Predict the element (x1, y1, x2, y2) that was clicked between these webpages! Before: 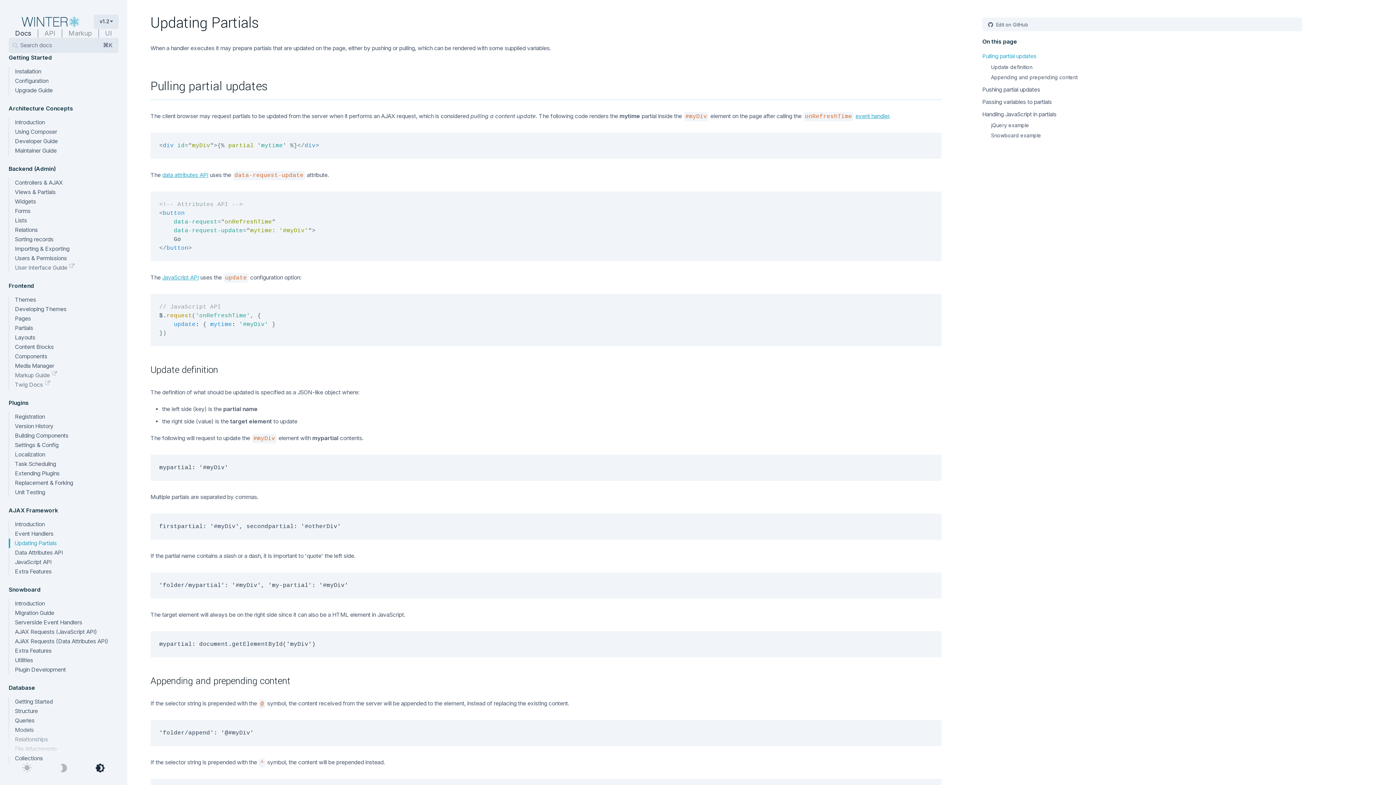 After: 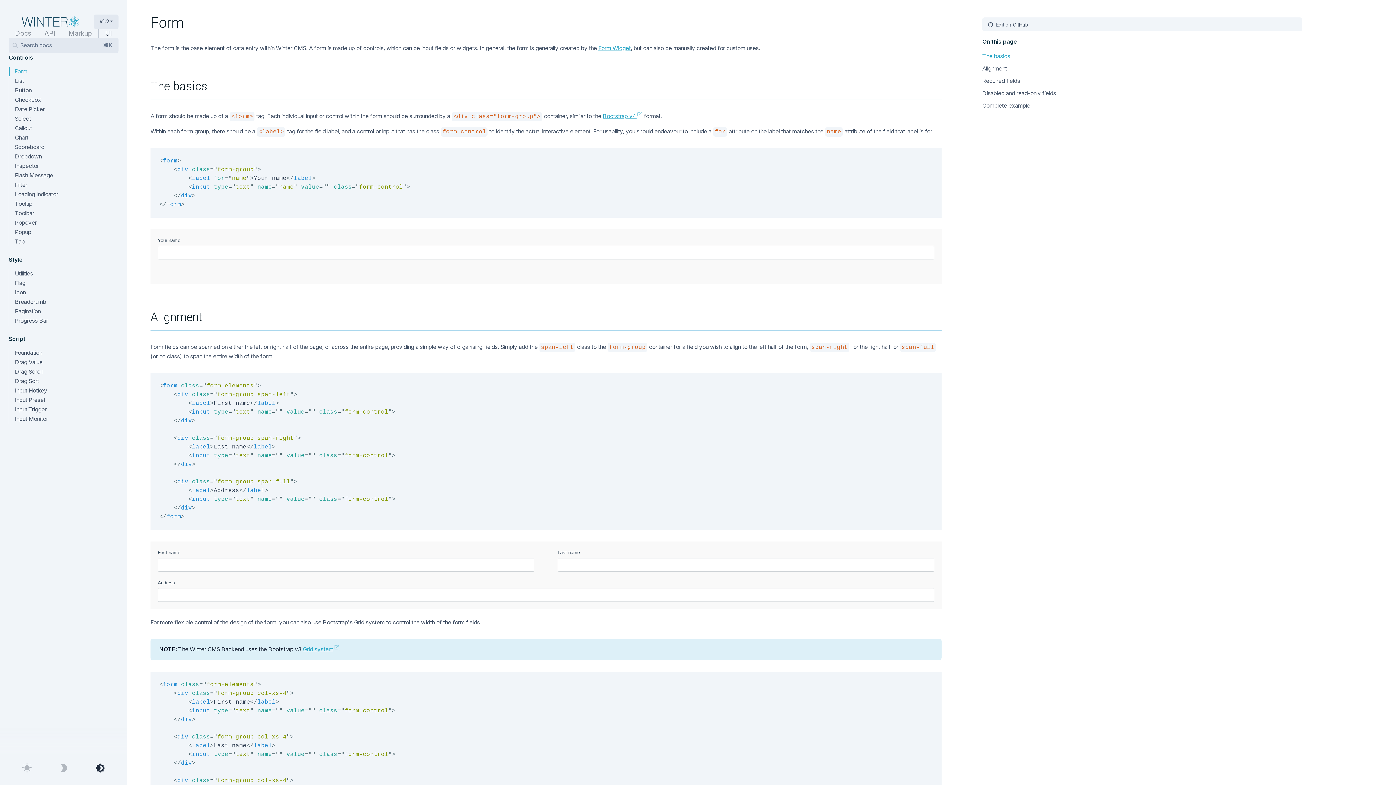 Action: label: UI bbox: (98, 29, 118, 37)